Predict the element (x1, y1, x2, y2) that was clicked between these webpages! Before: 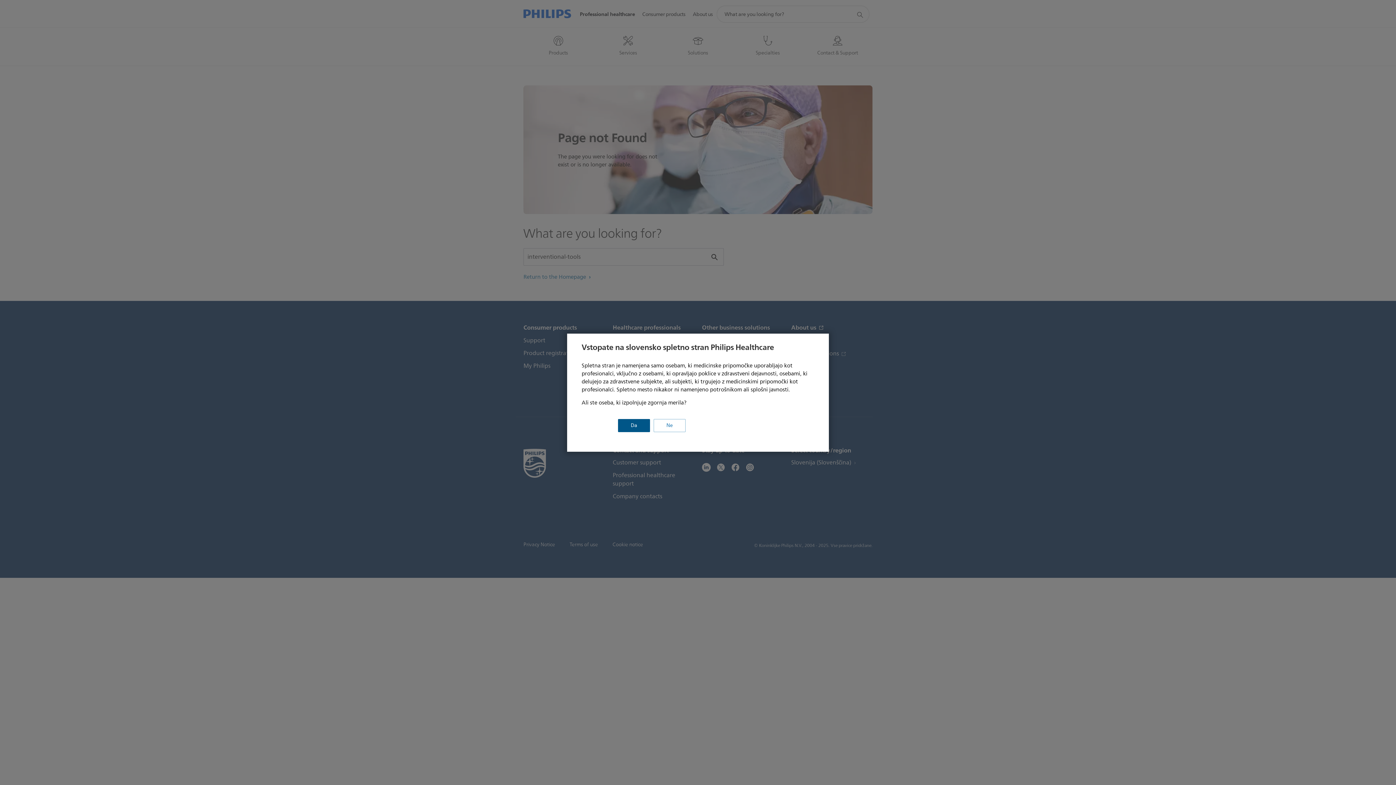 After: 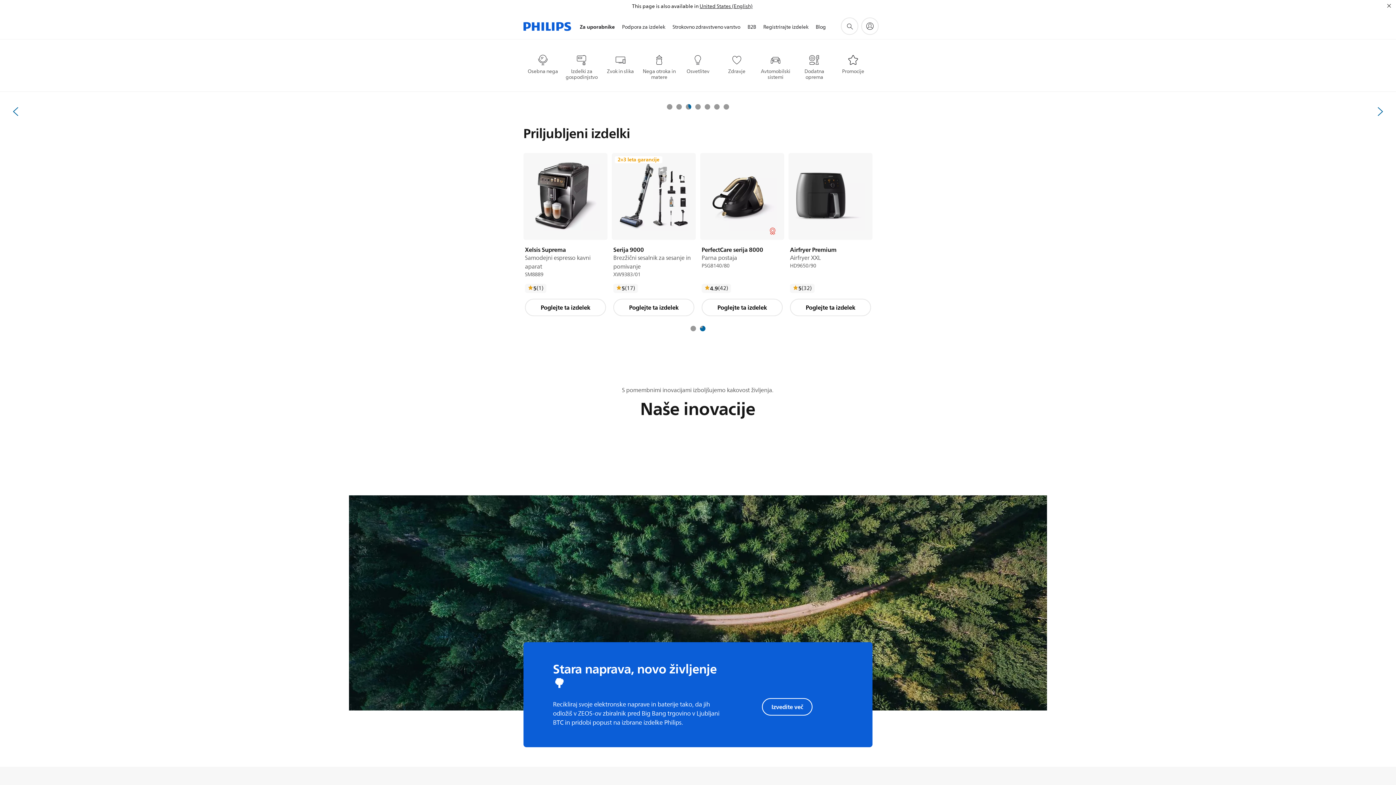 Action: label: Ne bbox: (653, 419, 685, 432)